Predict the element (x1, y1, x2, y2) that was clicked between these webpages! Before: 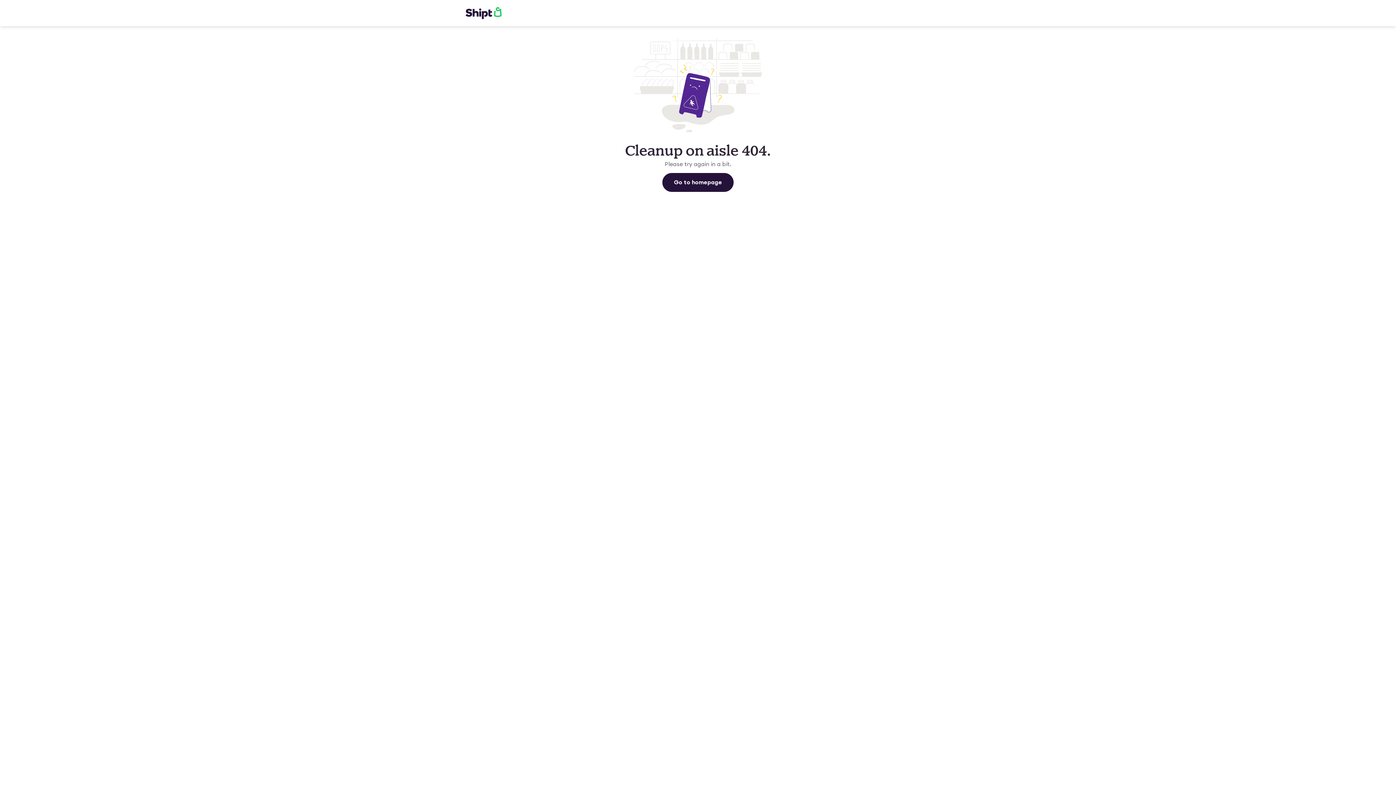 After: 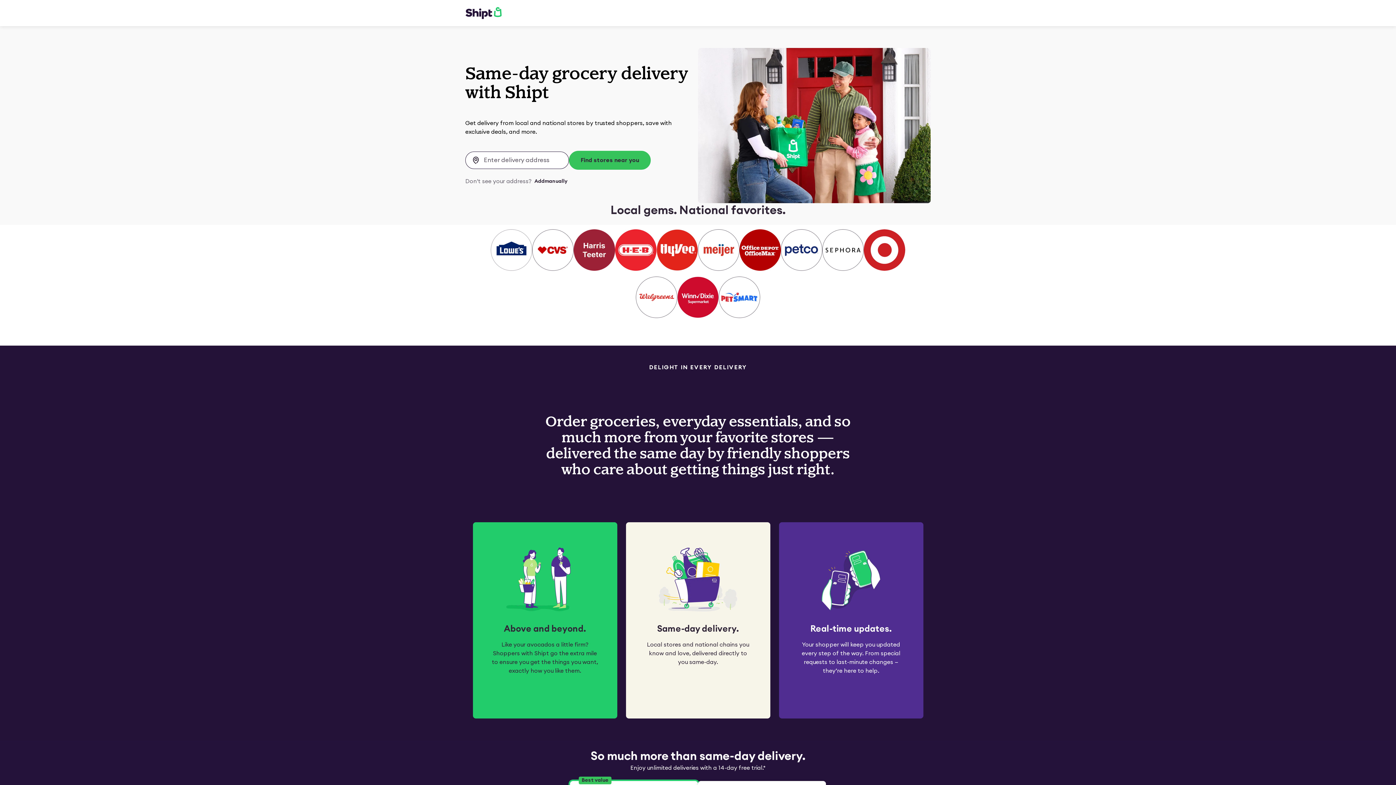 Action: label: Go to homepage bbox: (662, 173, 733, 192)